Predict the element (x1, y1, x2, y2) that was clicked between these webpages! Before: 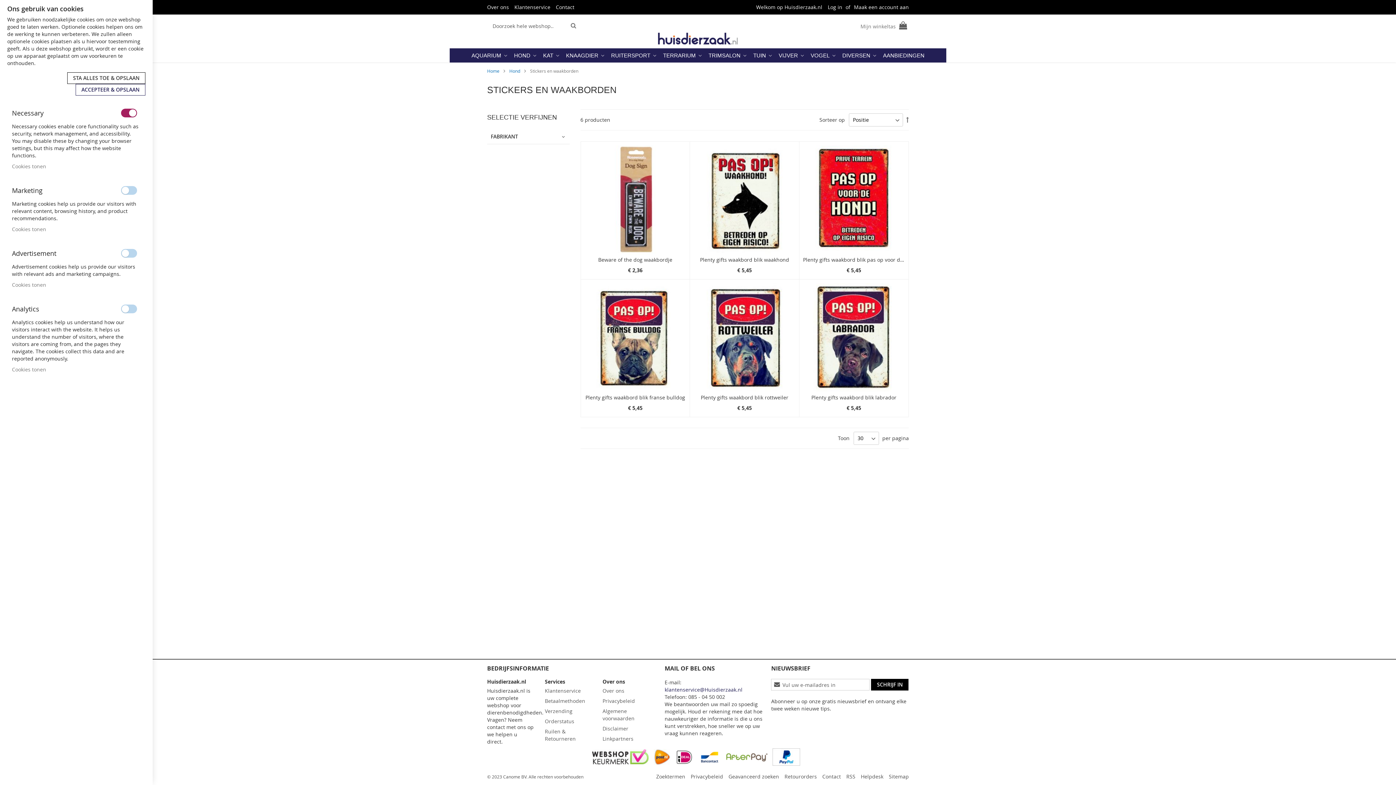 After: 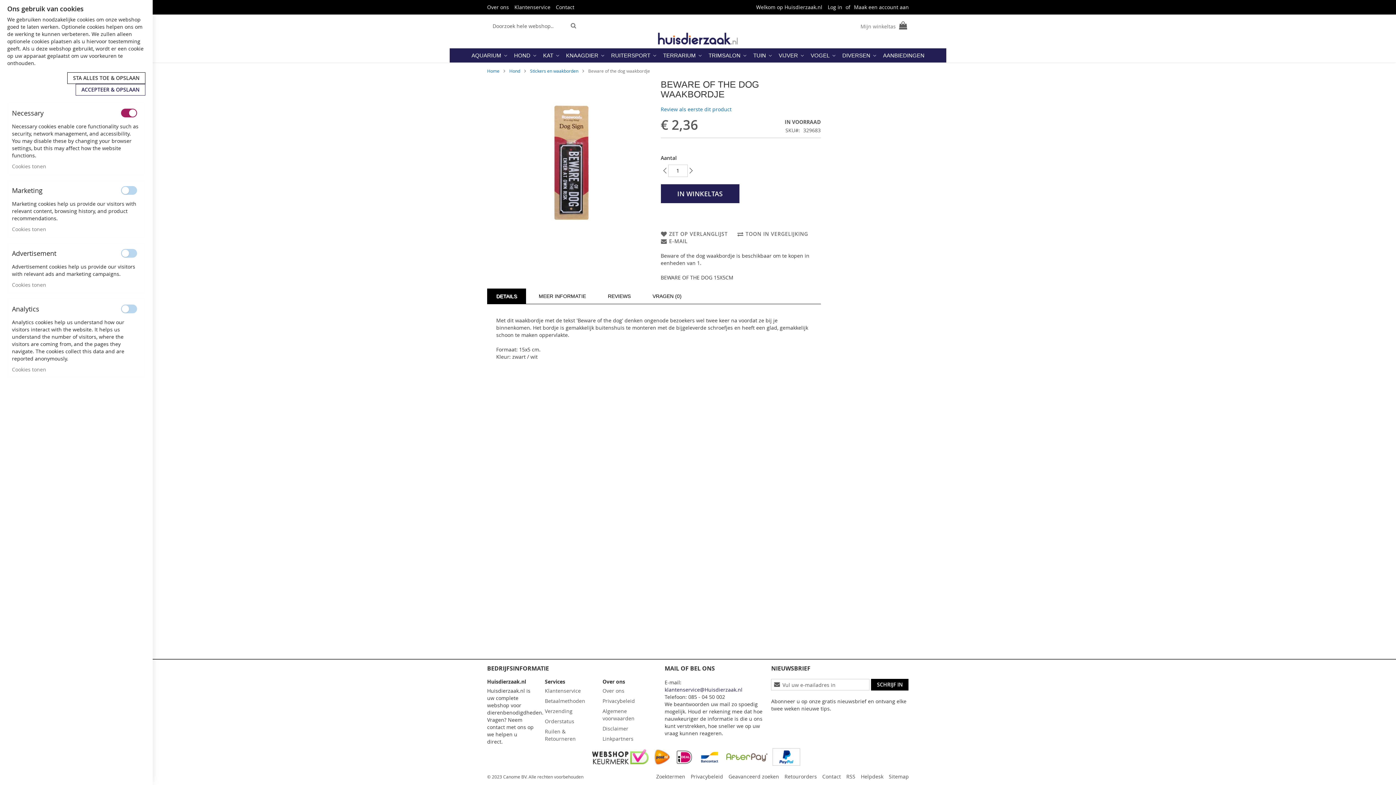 Action: bbox: (598, 256, 672, 263) label: Beware of the dog waakbordje